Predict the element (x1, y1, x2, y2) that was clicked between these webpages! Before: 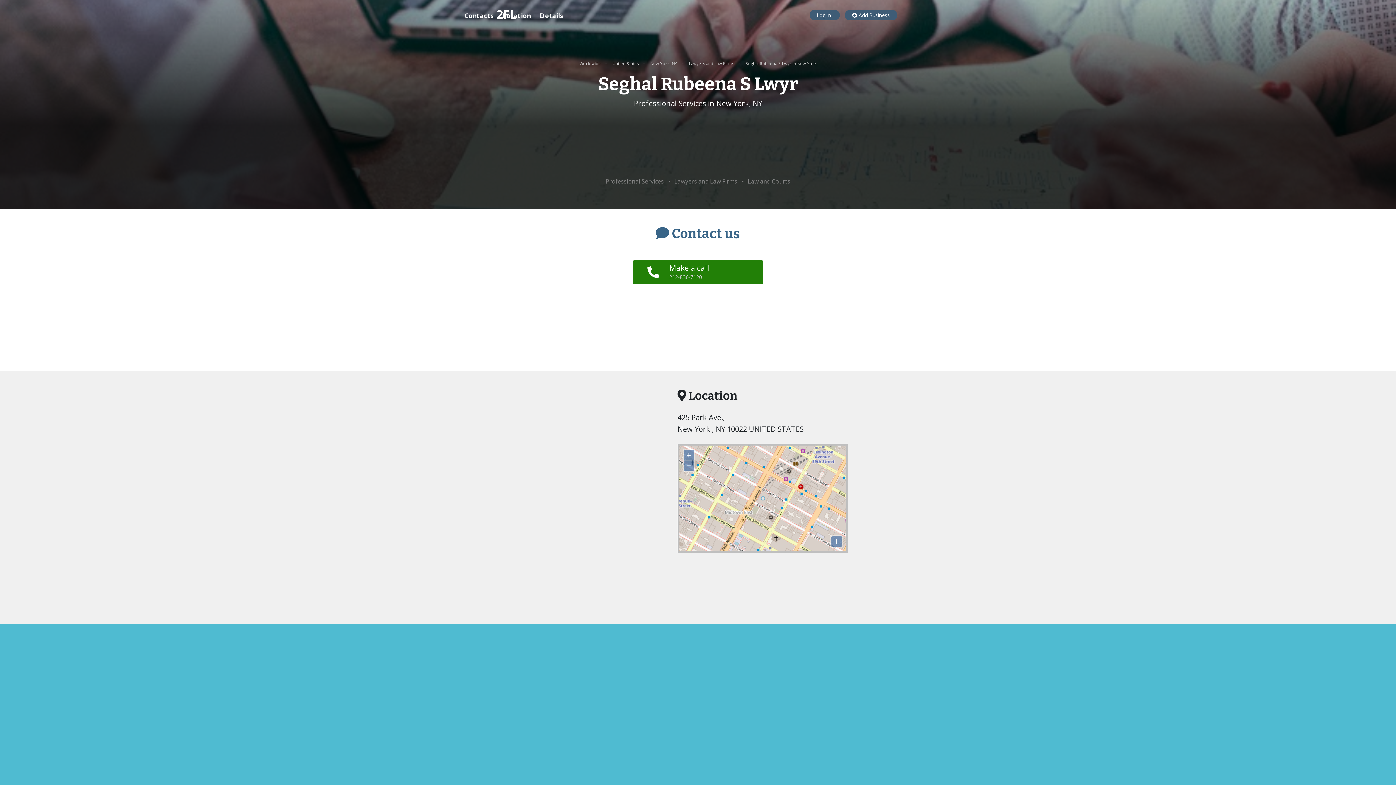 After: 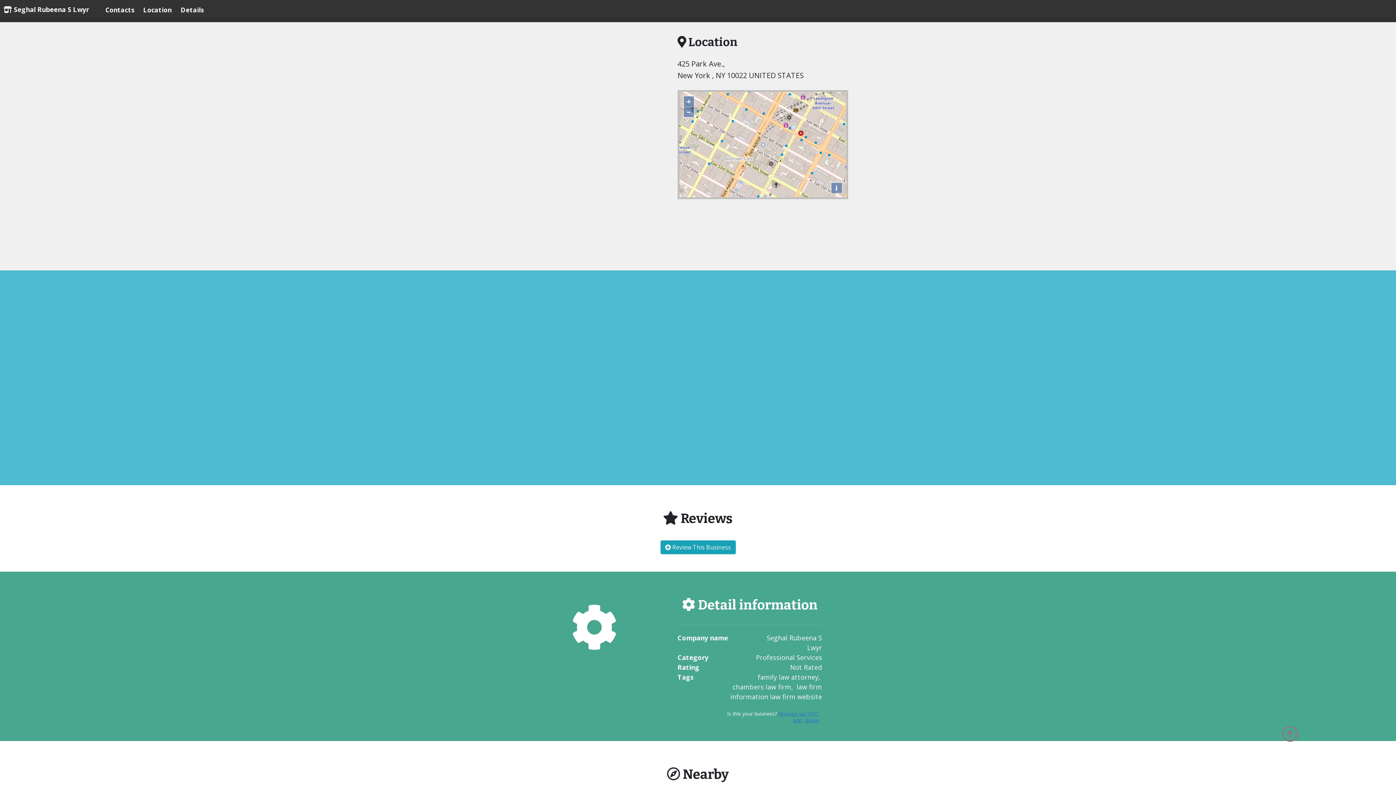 Action: bbox: (502, 5, 530, 25) label: Location